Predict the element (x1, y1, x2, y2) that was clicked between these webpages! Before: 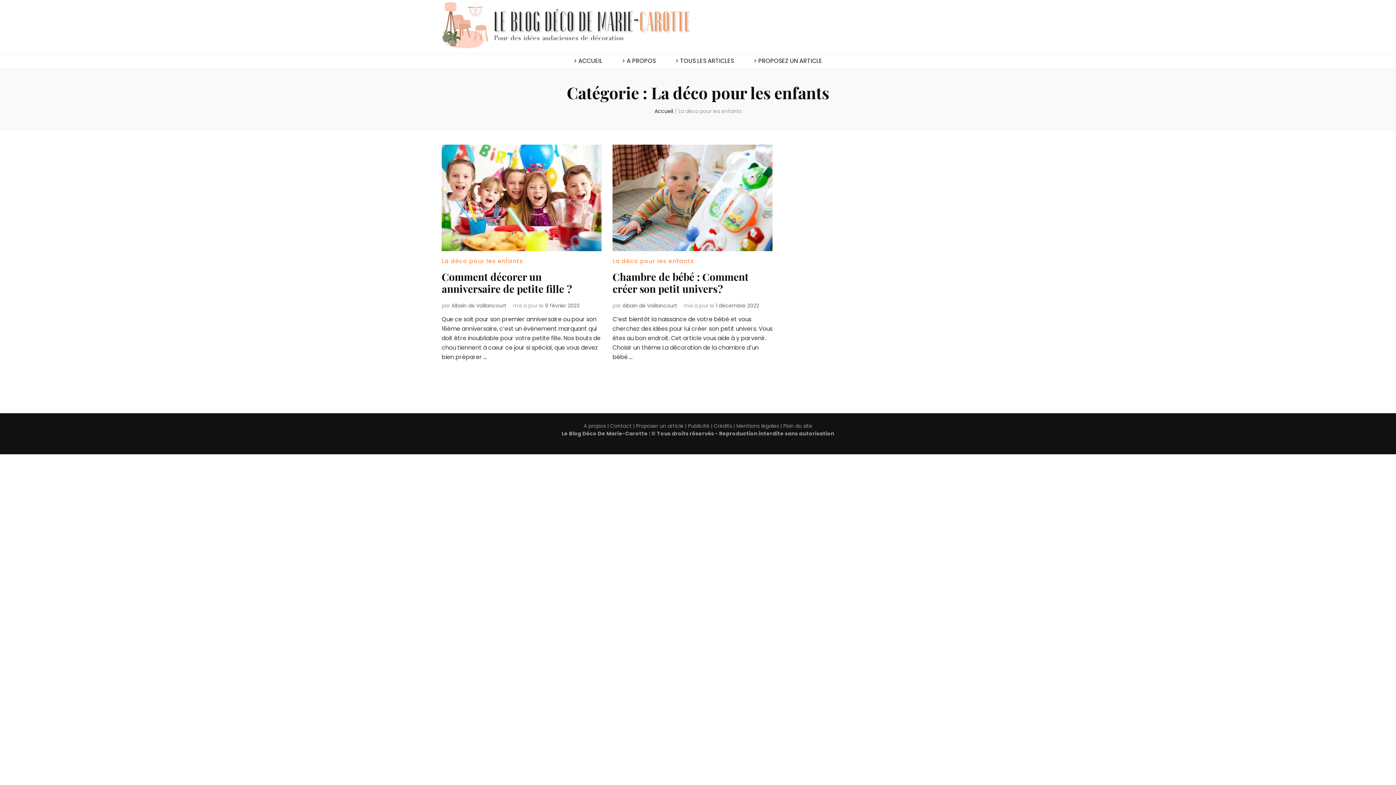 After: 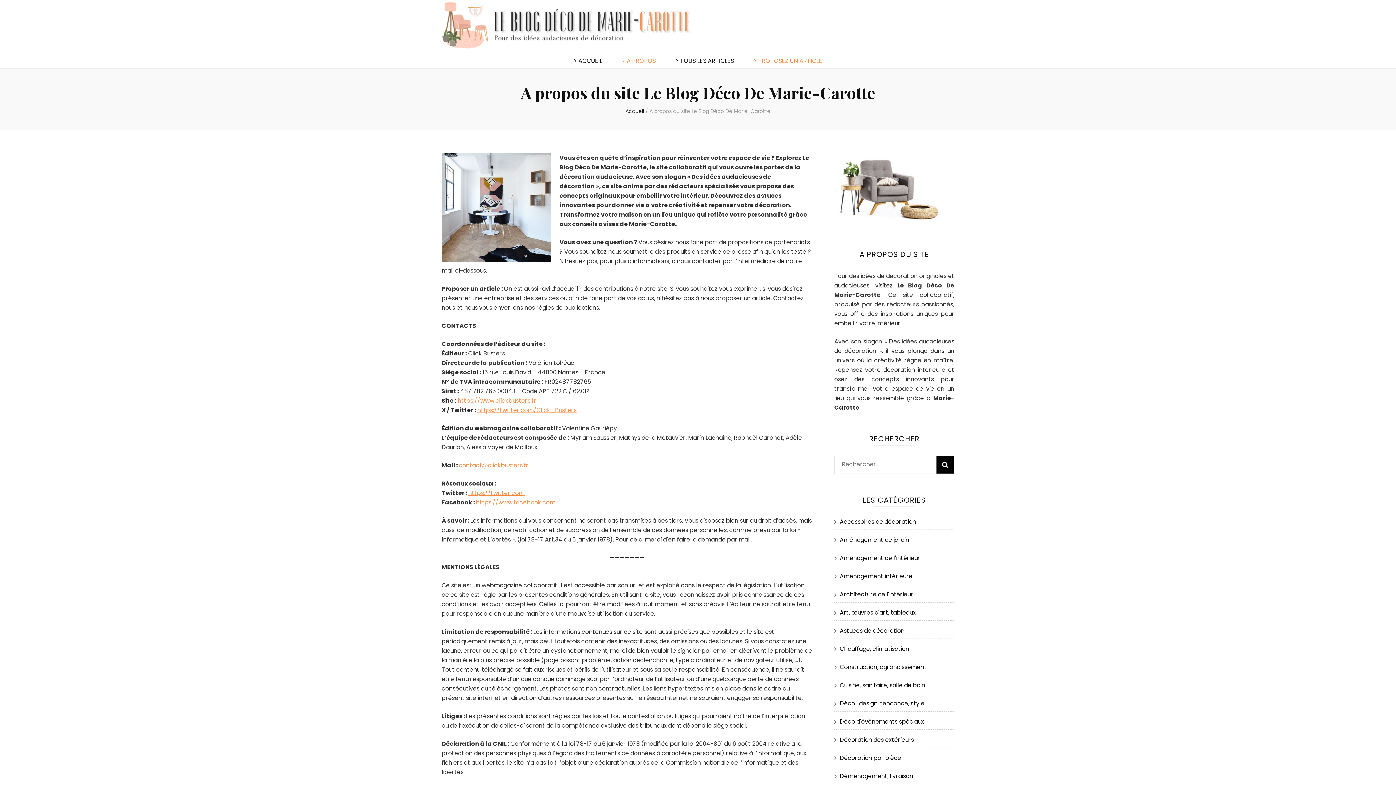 Action: bbox: (622, 56, 656, 65) label: > A PROPOS